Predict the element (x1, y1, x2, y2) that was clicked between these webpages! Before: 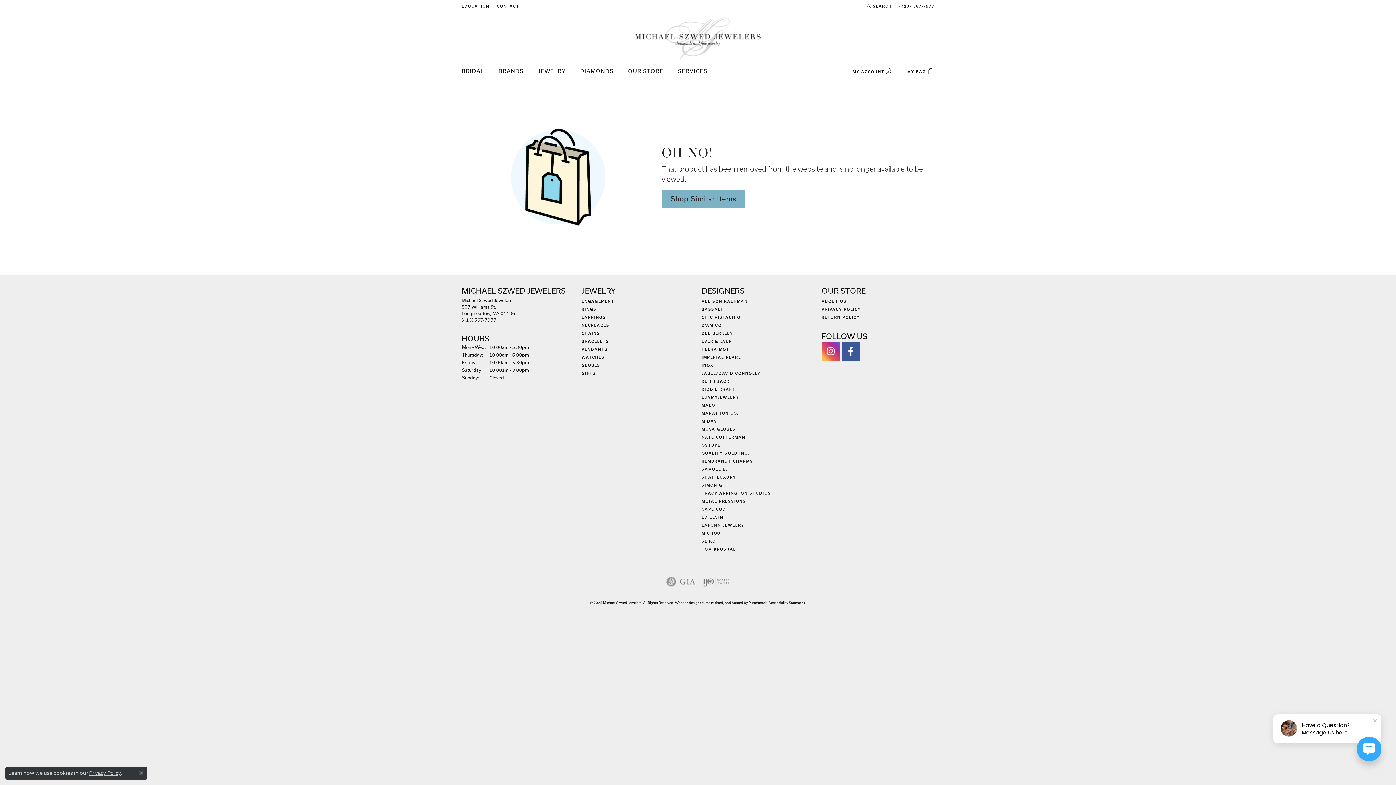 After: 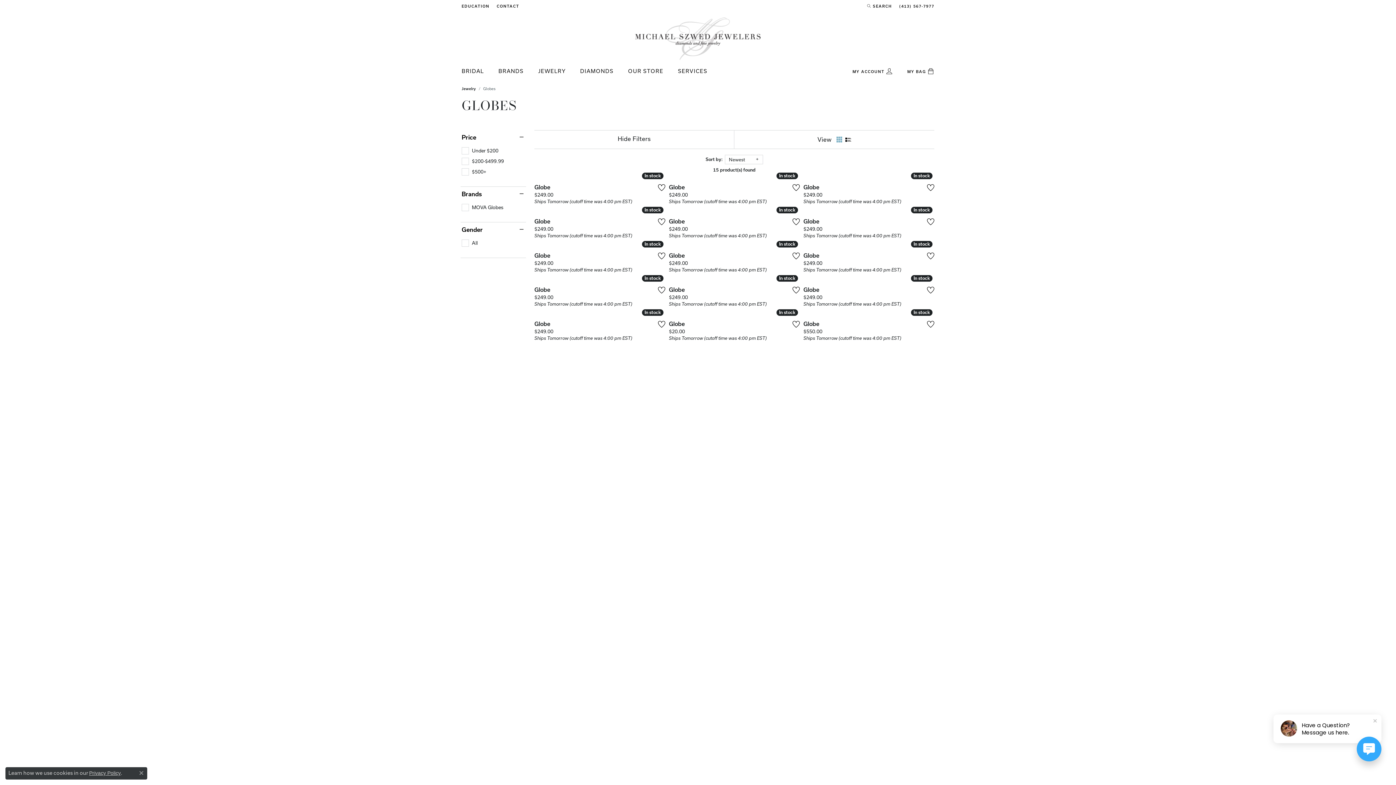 Action: bbox: (581, 363, 600, 367) label: GLOBES